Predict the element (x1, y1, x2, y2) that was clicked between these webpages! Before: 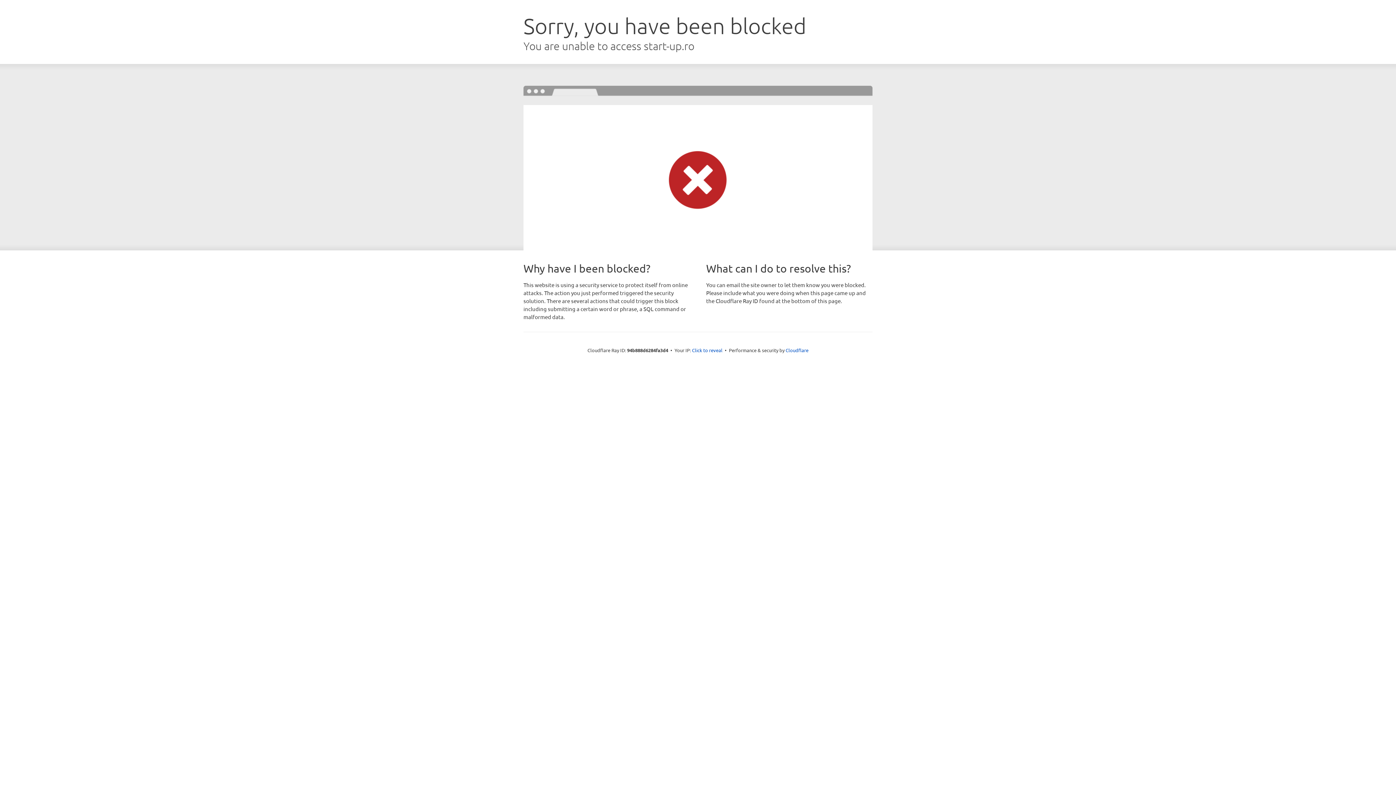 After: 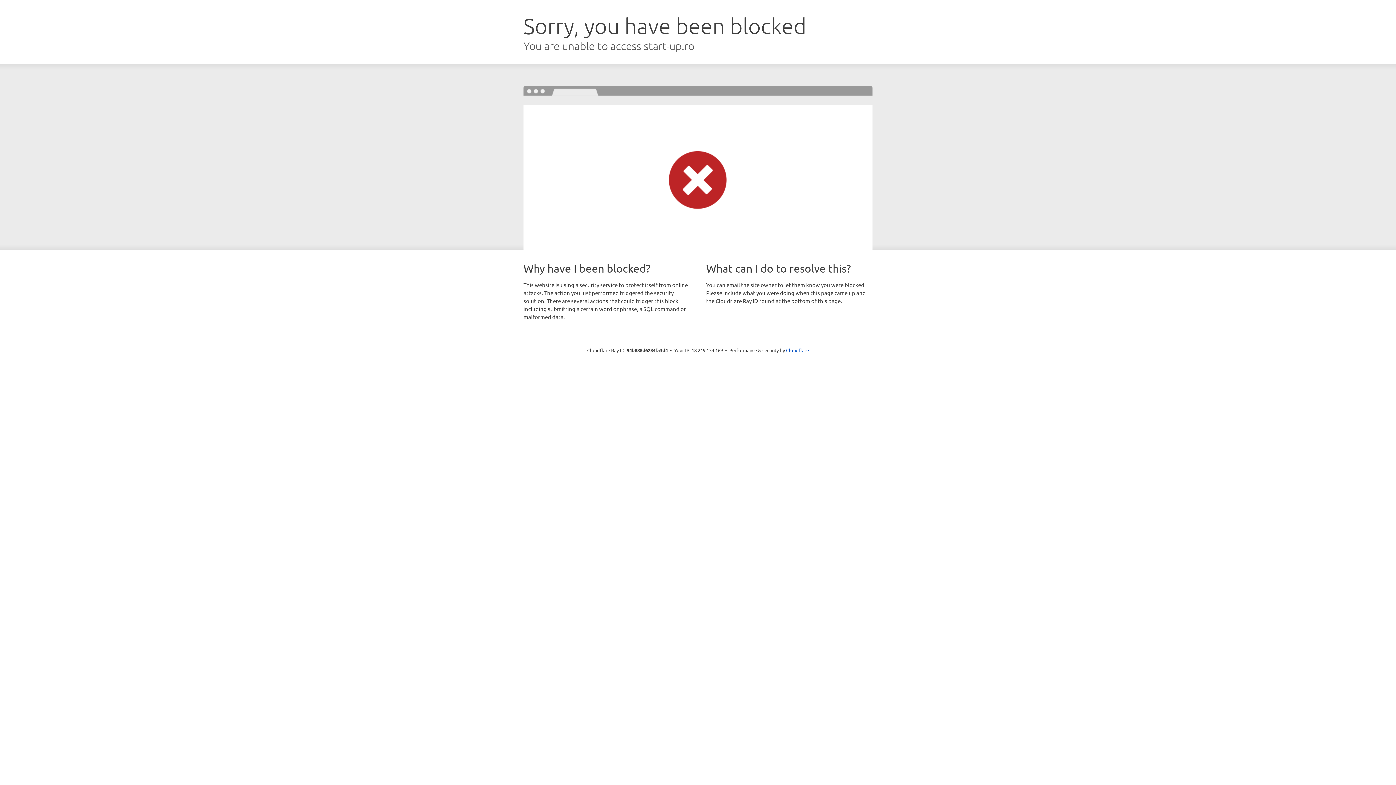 Action: label: Click to reveal bbox: (692, 346, 722, 353)